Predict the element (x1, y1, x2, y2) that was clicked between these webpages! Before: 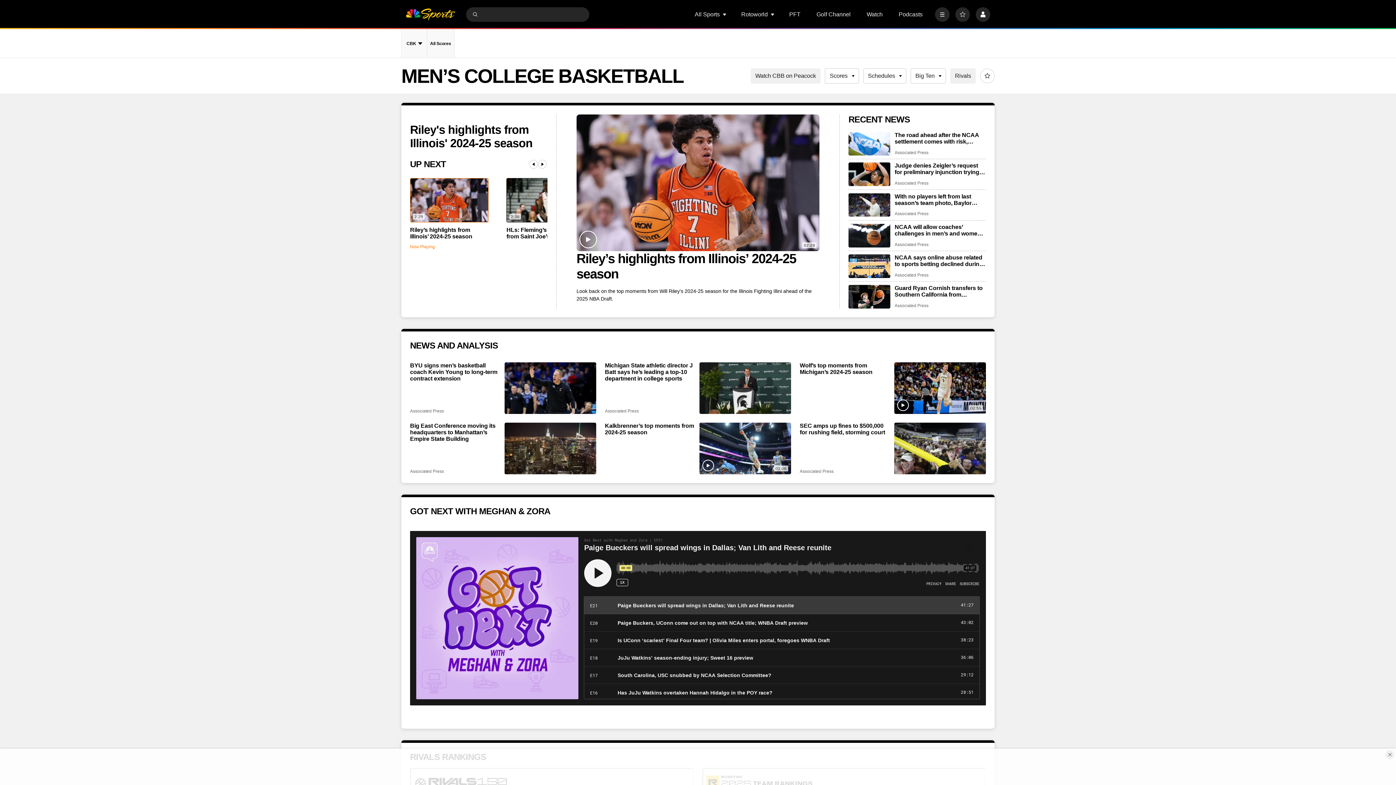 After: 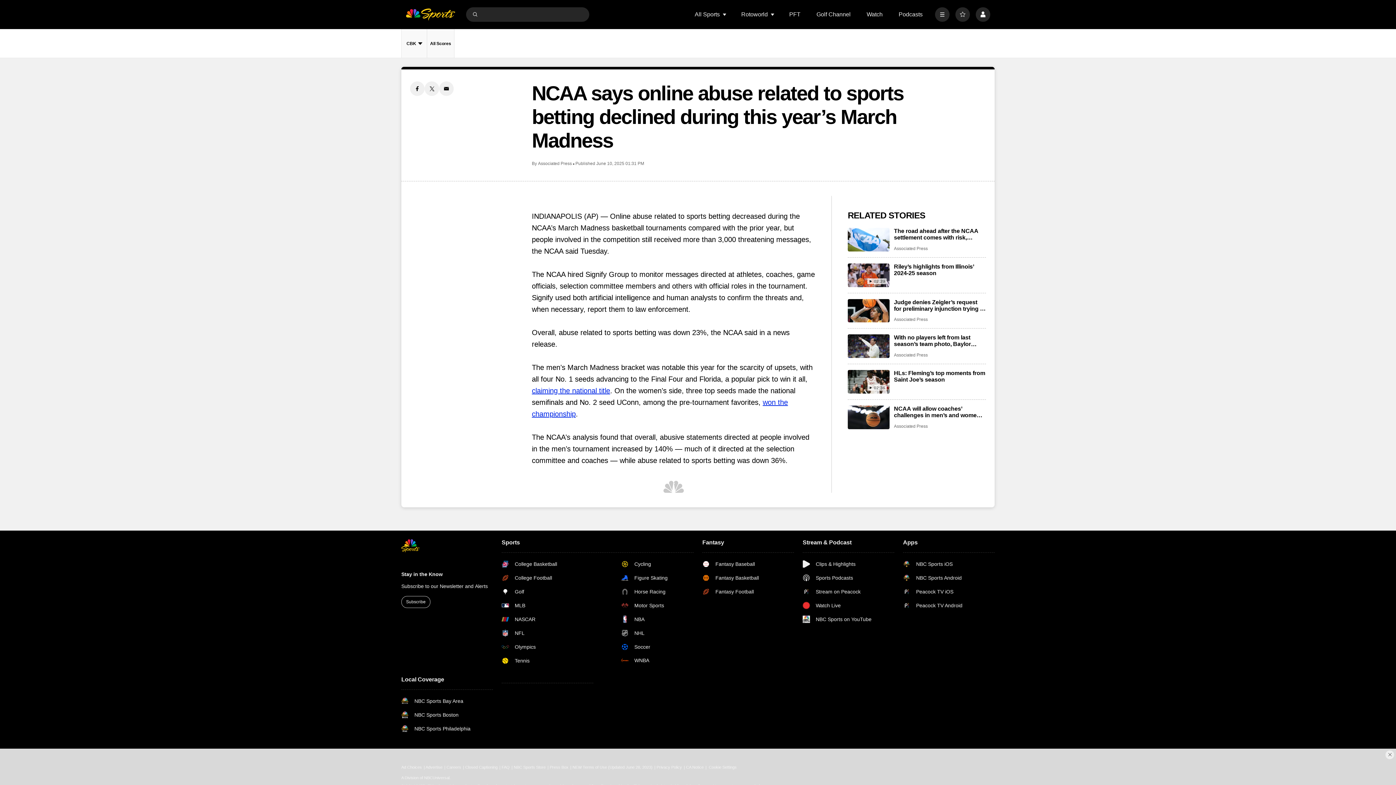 Action: bbox: (894, 254, 986, 267) label: NCAA says online abuse related to sports betting declined during this year’s March Madness